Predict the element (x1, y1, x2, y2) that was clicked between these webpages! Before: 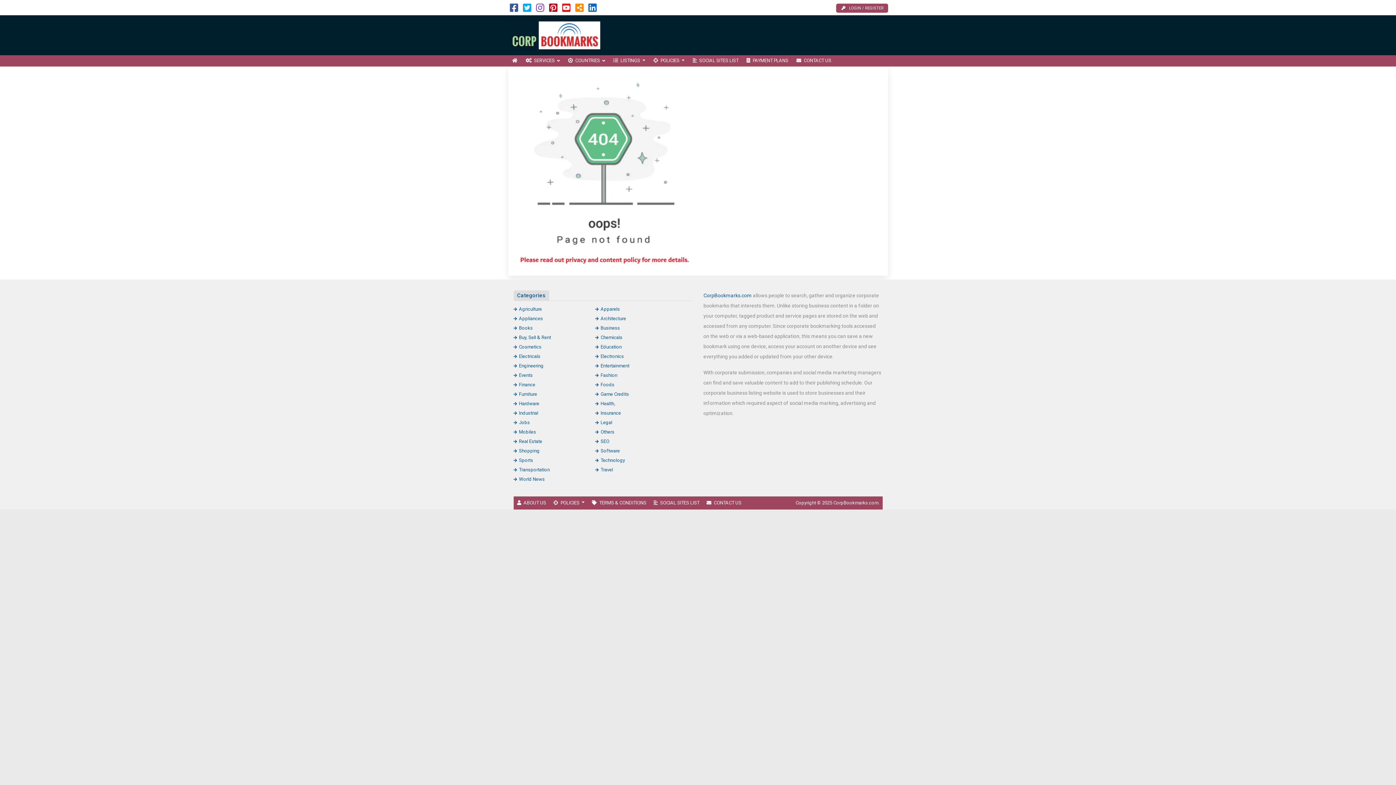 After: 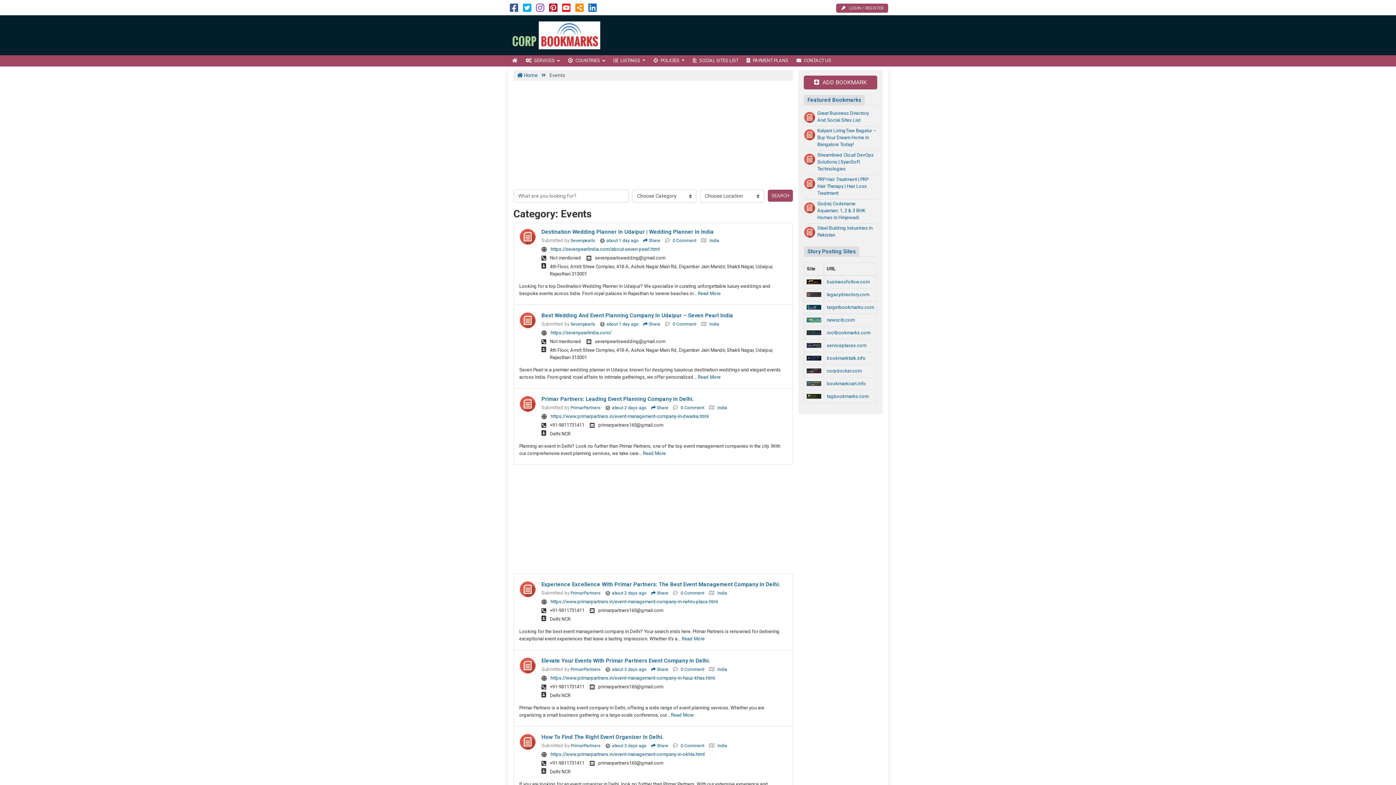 Action: label: Events bbox: (513, 372, 532, 378)